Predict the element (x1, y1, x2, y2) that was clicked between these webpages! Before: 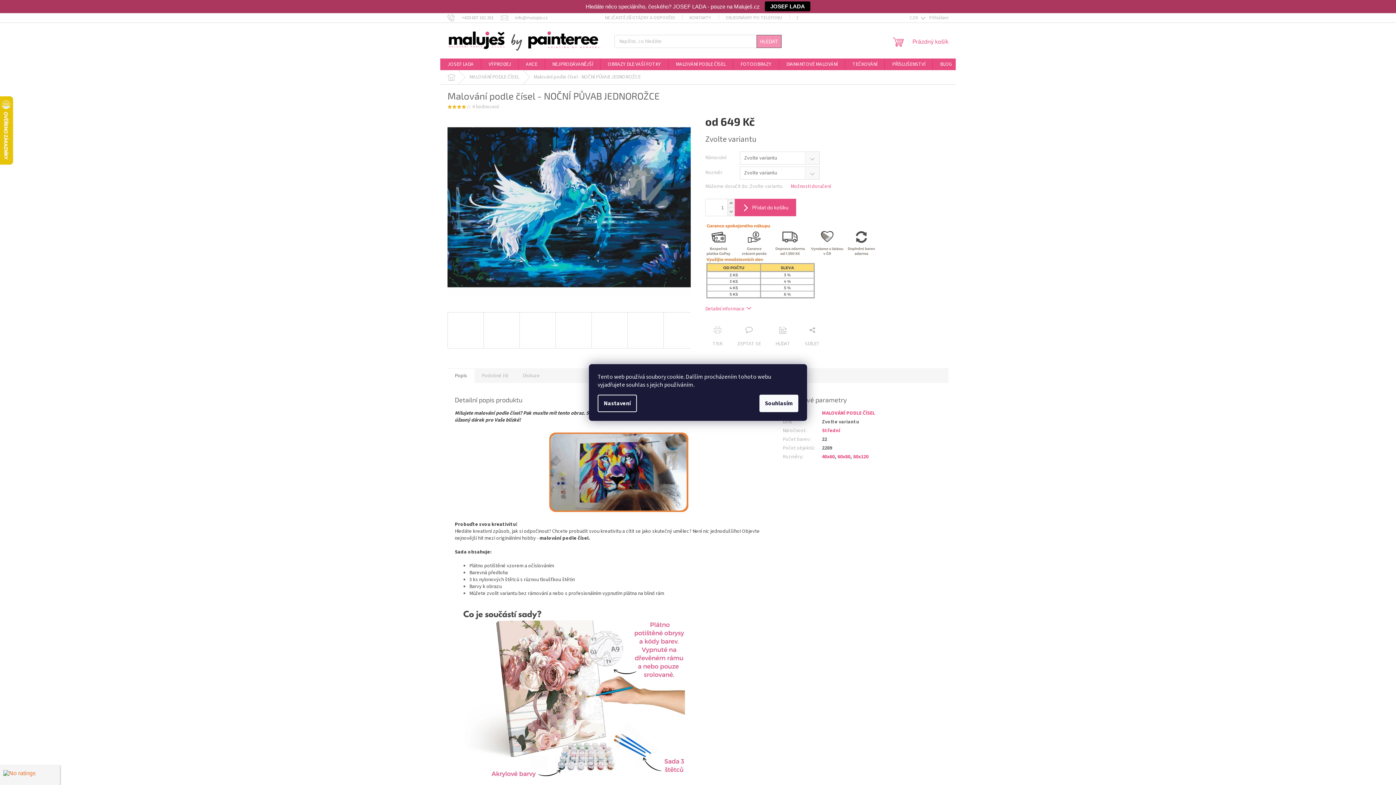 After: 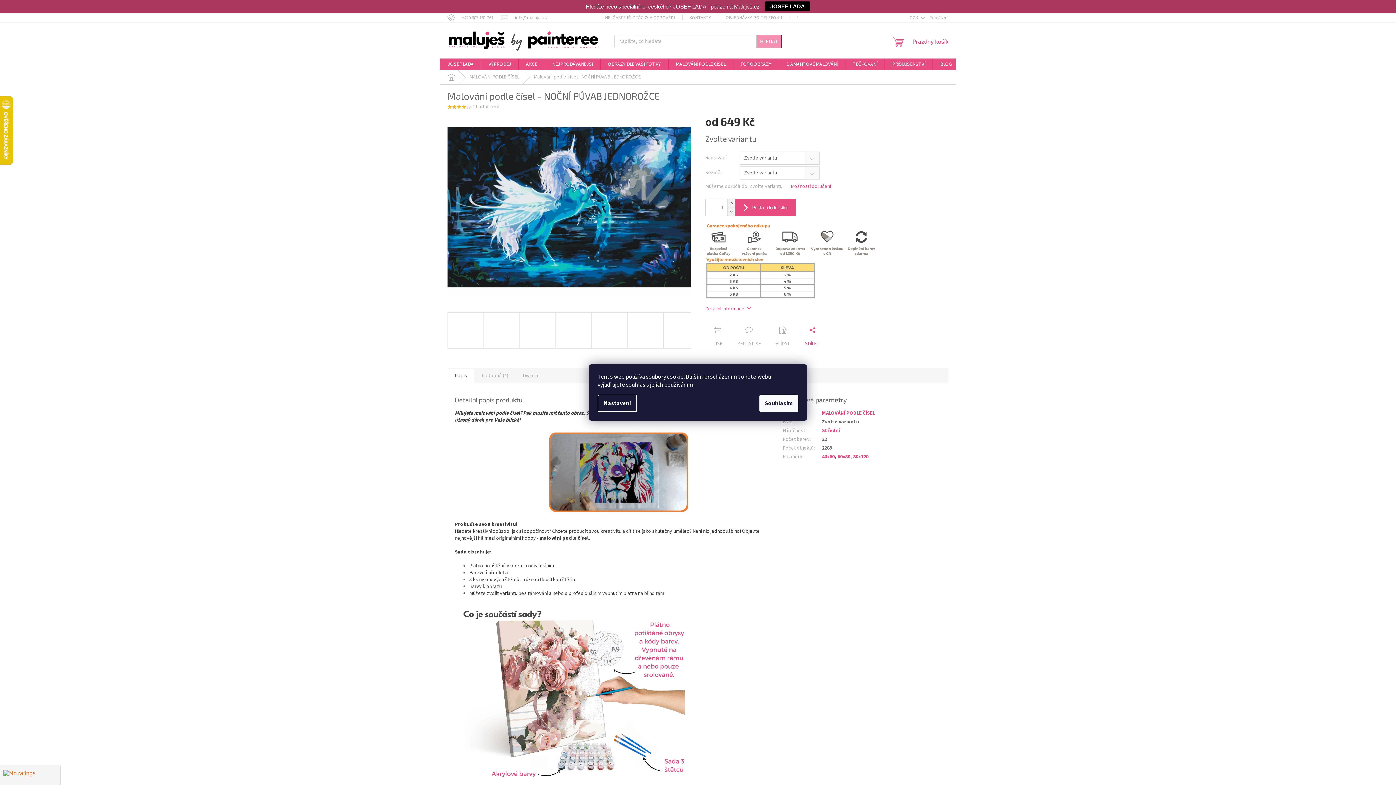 Action: bbox: (797, 326, 827, 347) label: SDÍLET